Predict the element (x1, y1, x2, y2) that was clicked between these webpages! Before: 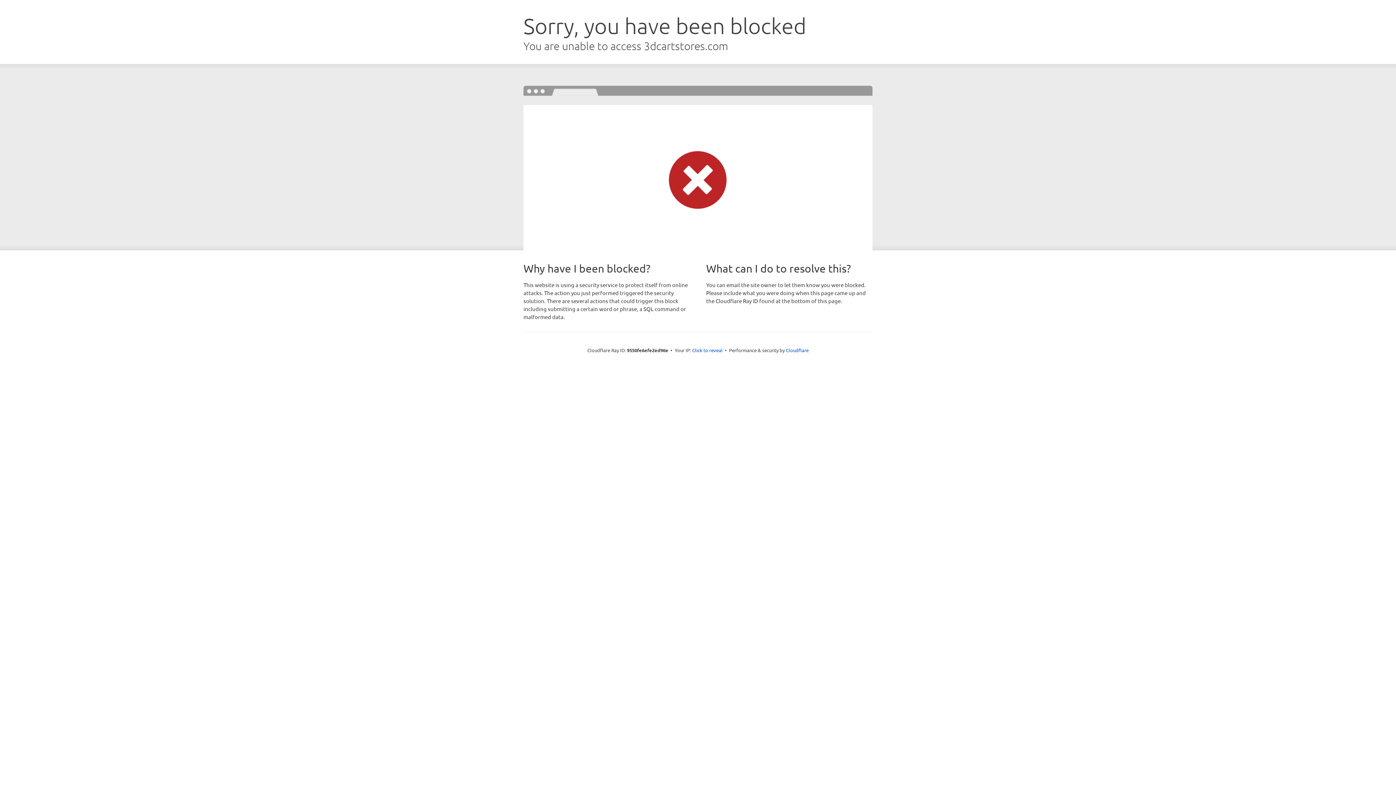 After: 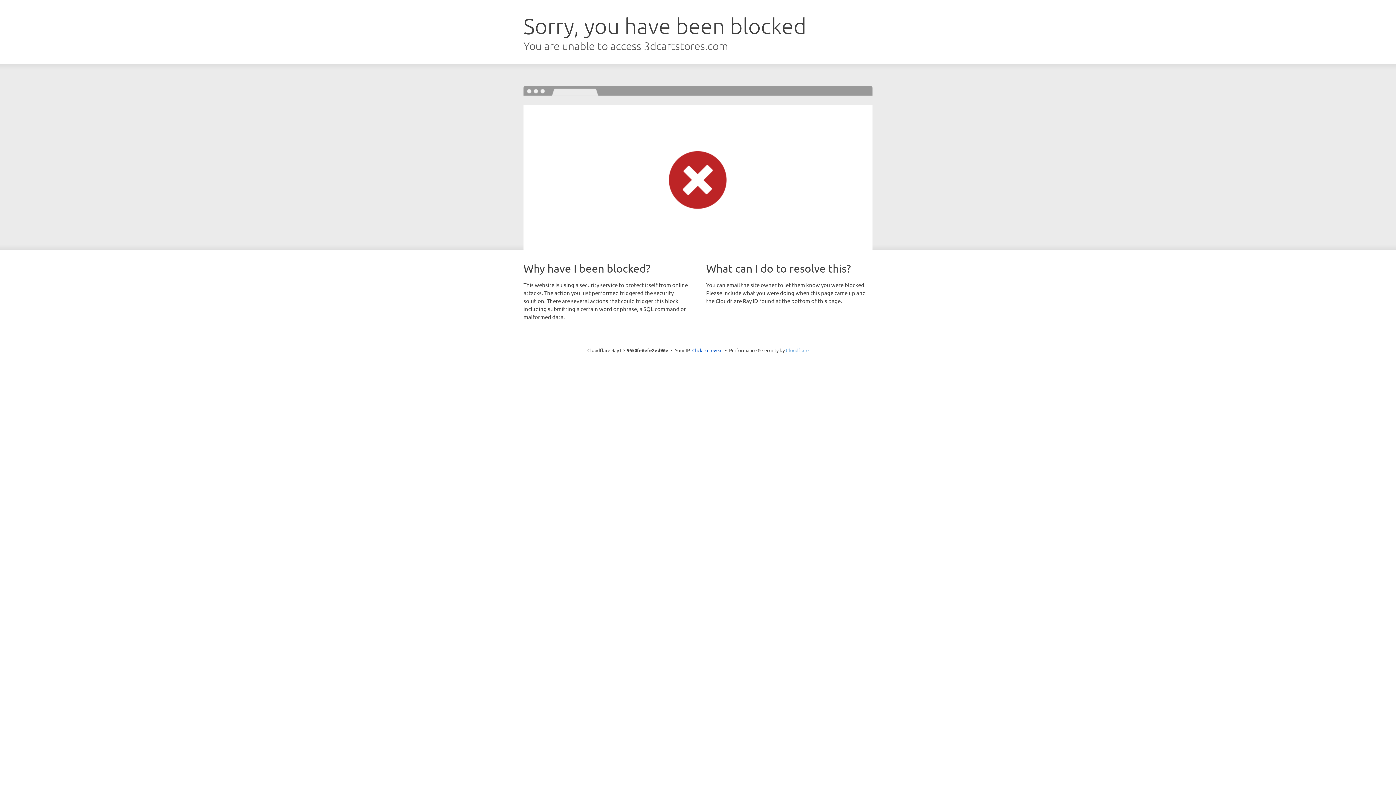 Action: label: Cloudflare bbox: (786, 347, 808, 353)